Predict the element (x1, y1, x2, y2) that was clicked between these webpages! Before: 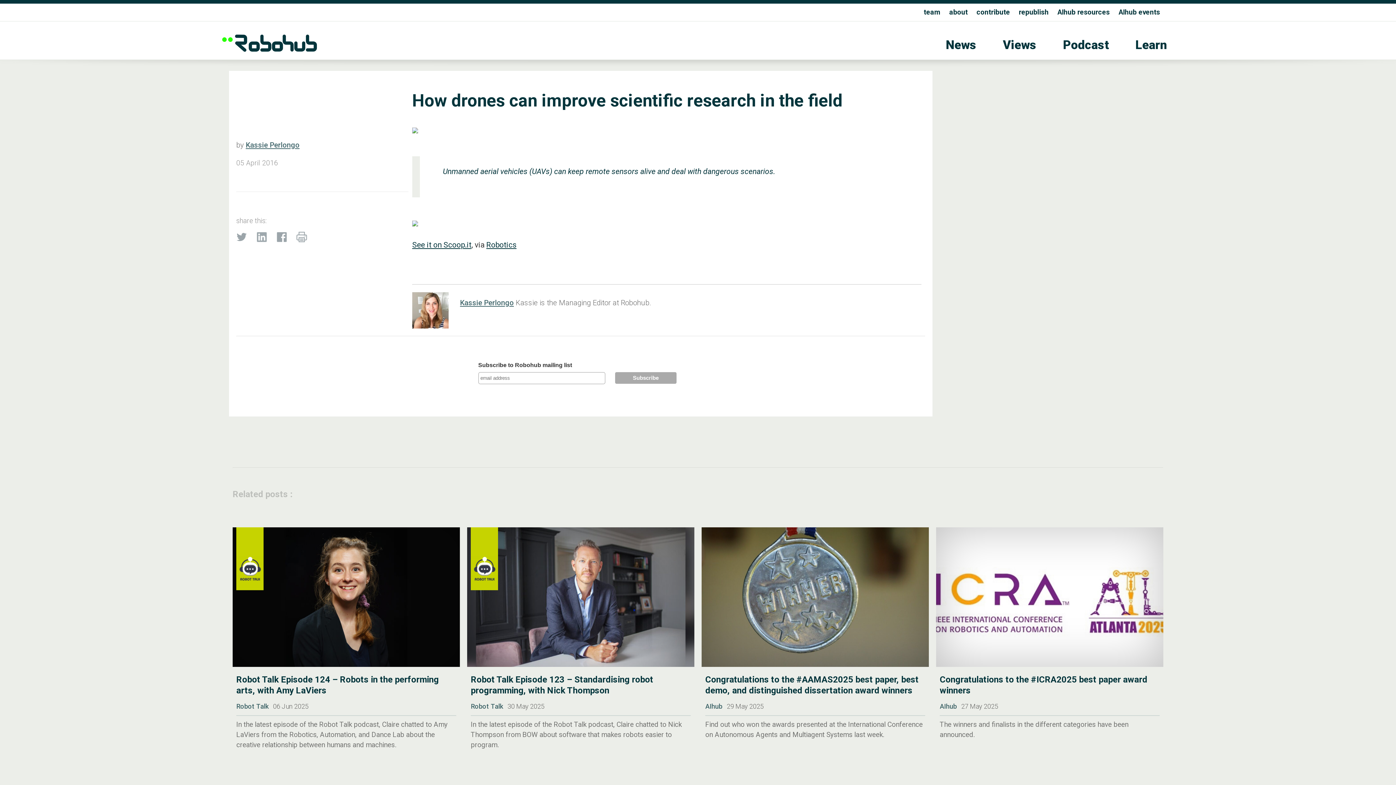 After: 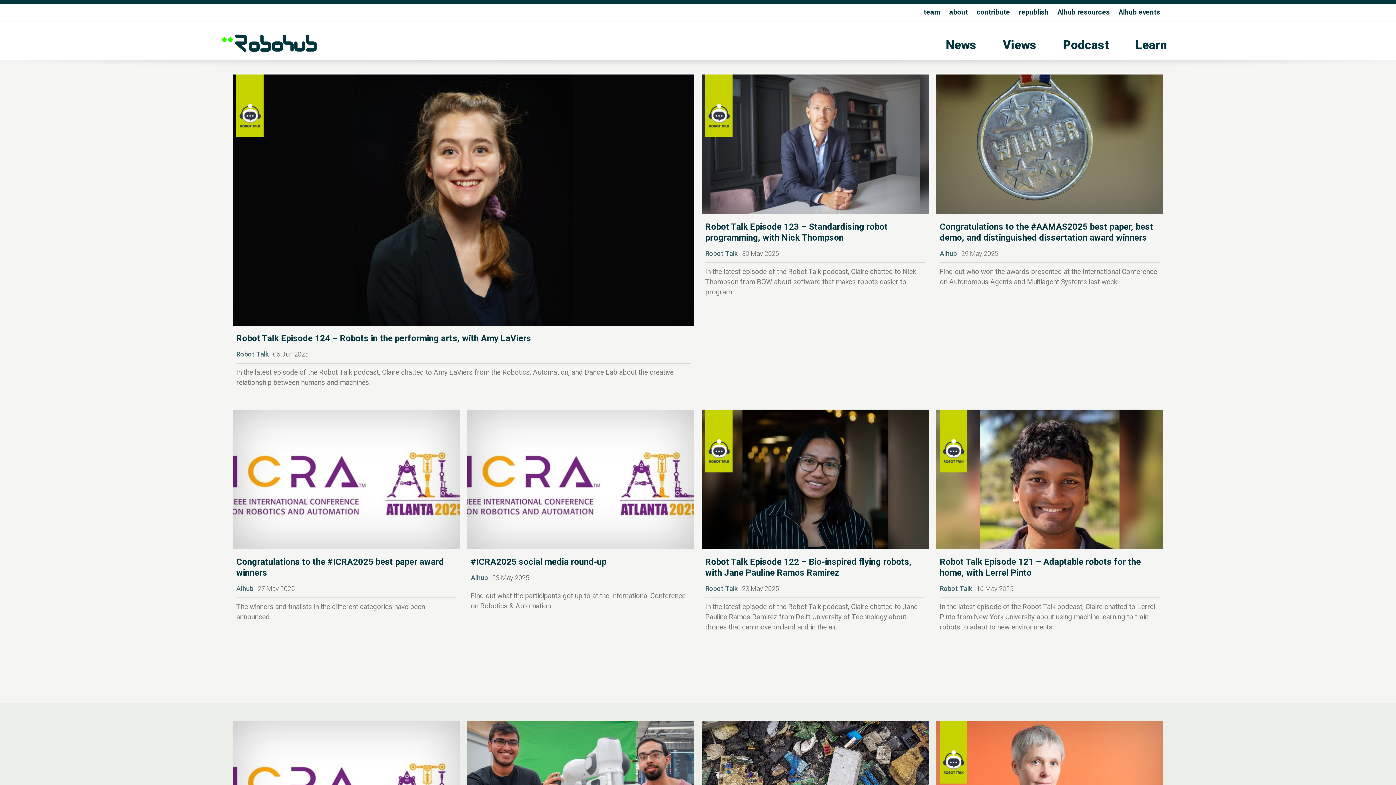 Action: bbox: (225, 28, 461, 54)